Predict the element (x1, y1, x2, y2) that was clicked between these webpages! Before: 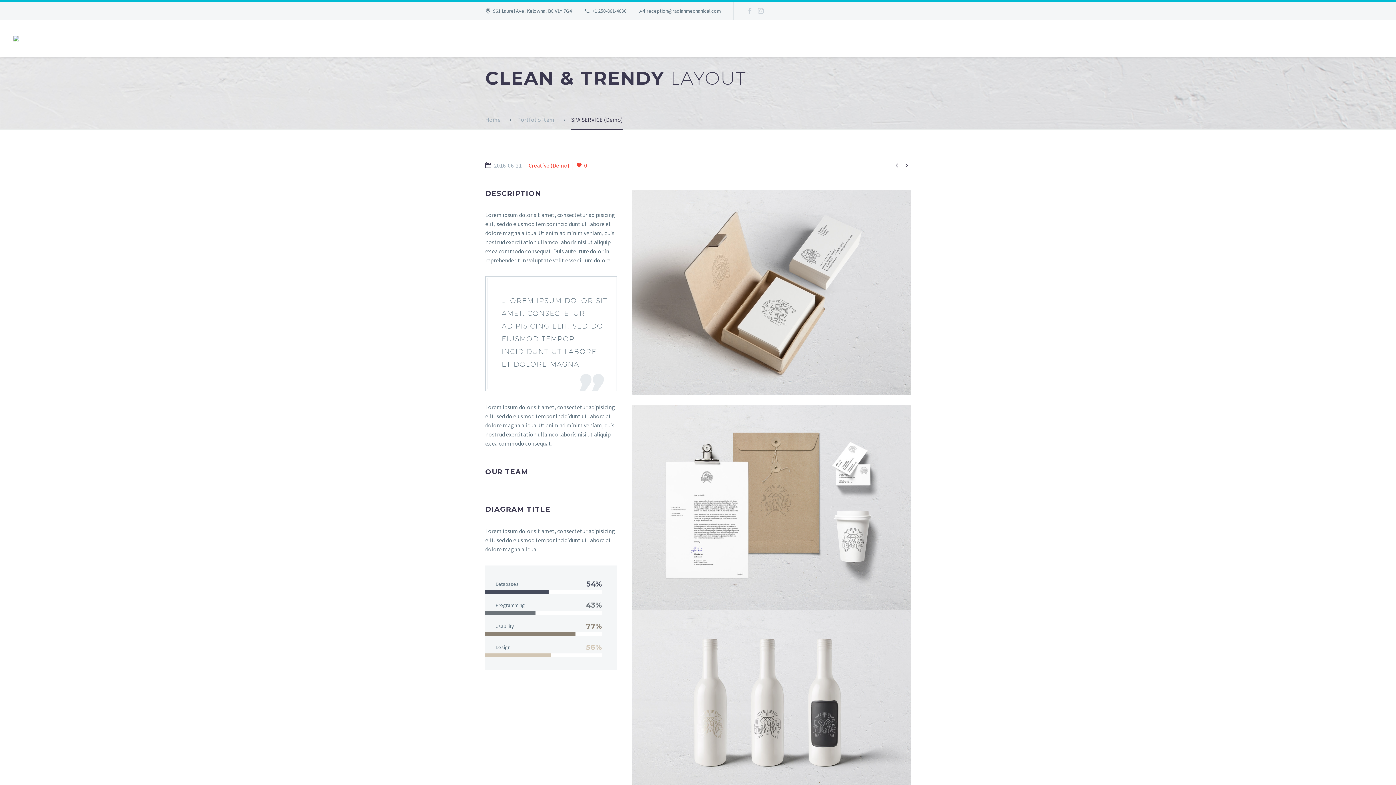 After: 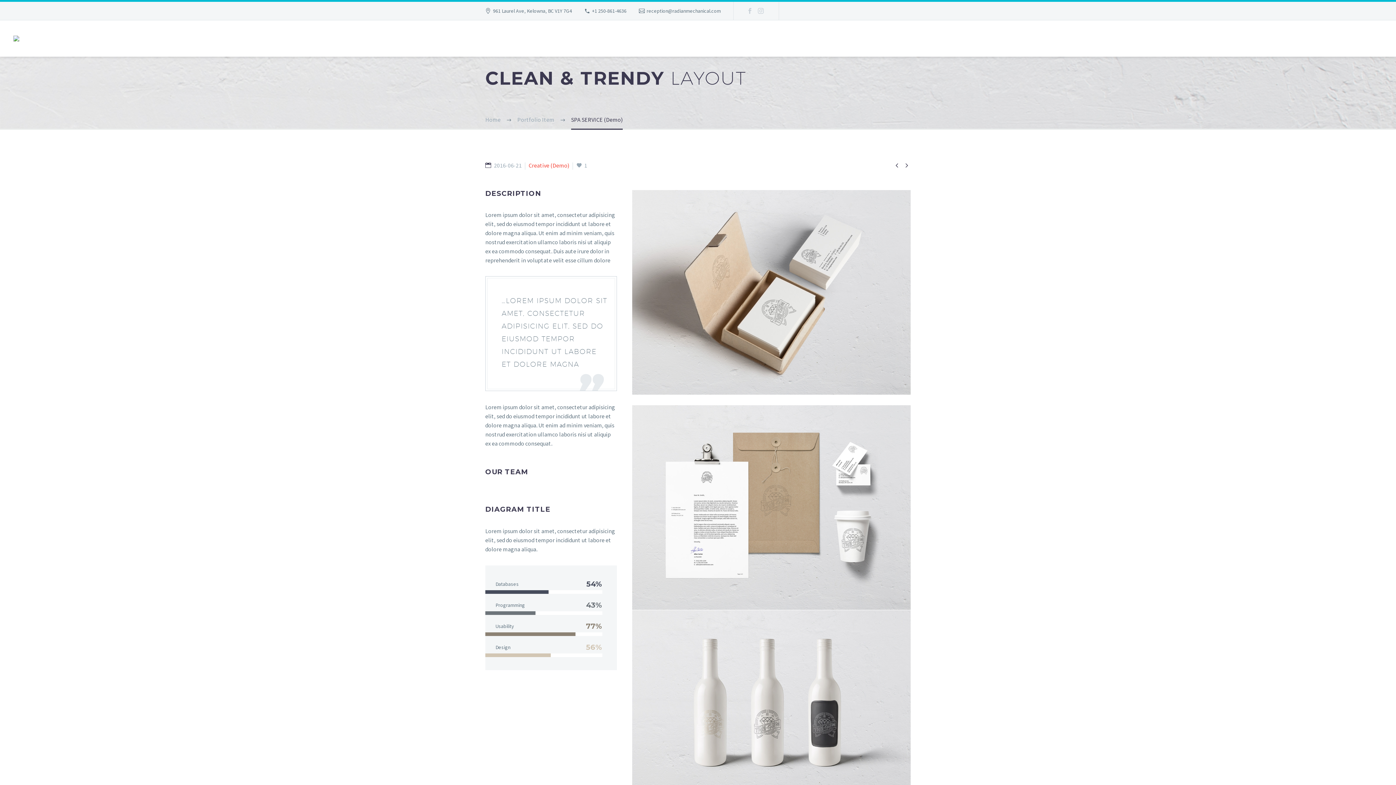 Action: bbox: (576, 161, 587, 170) label: 0